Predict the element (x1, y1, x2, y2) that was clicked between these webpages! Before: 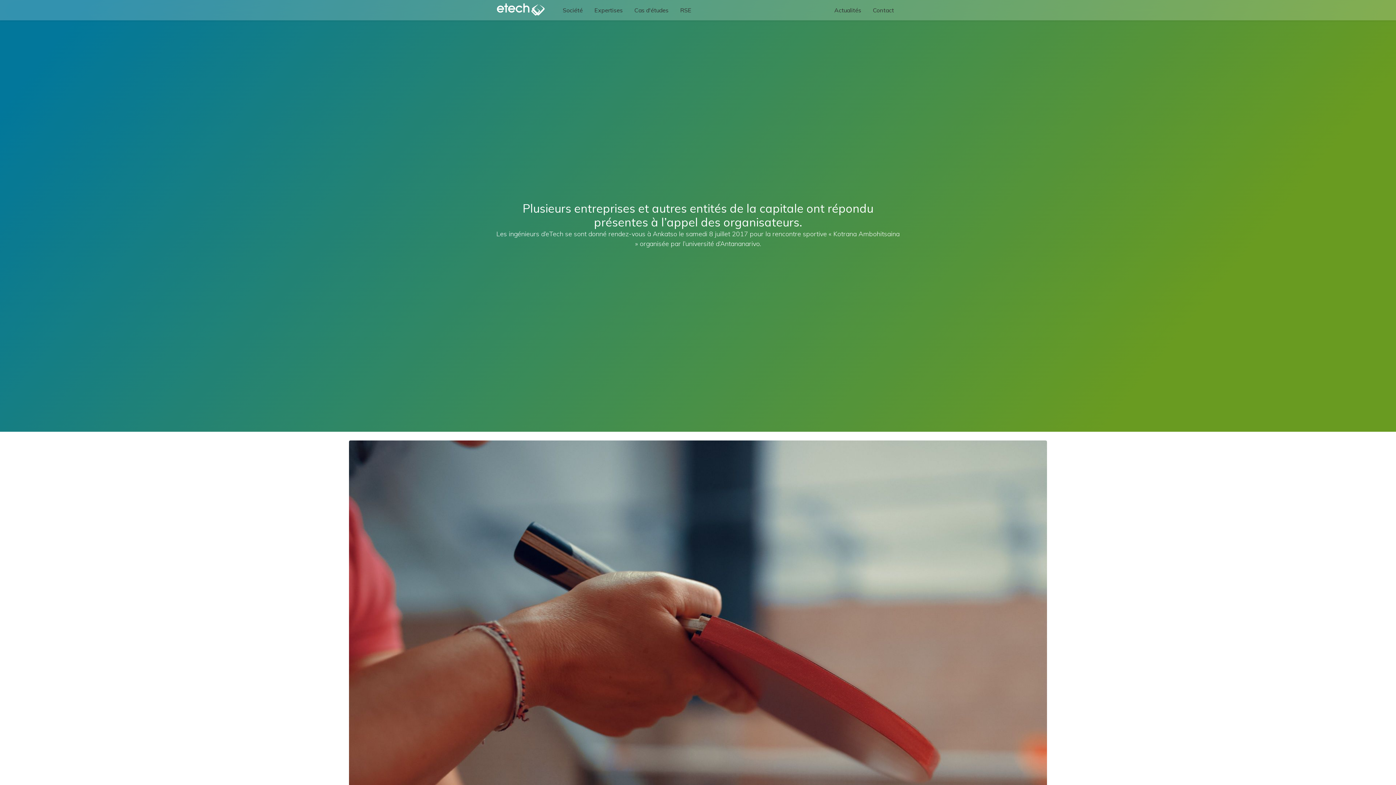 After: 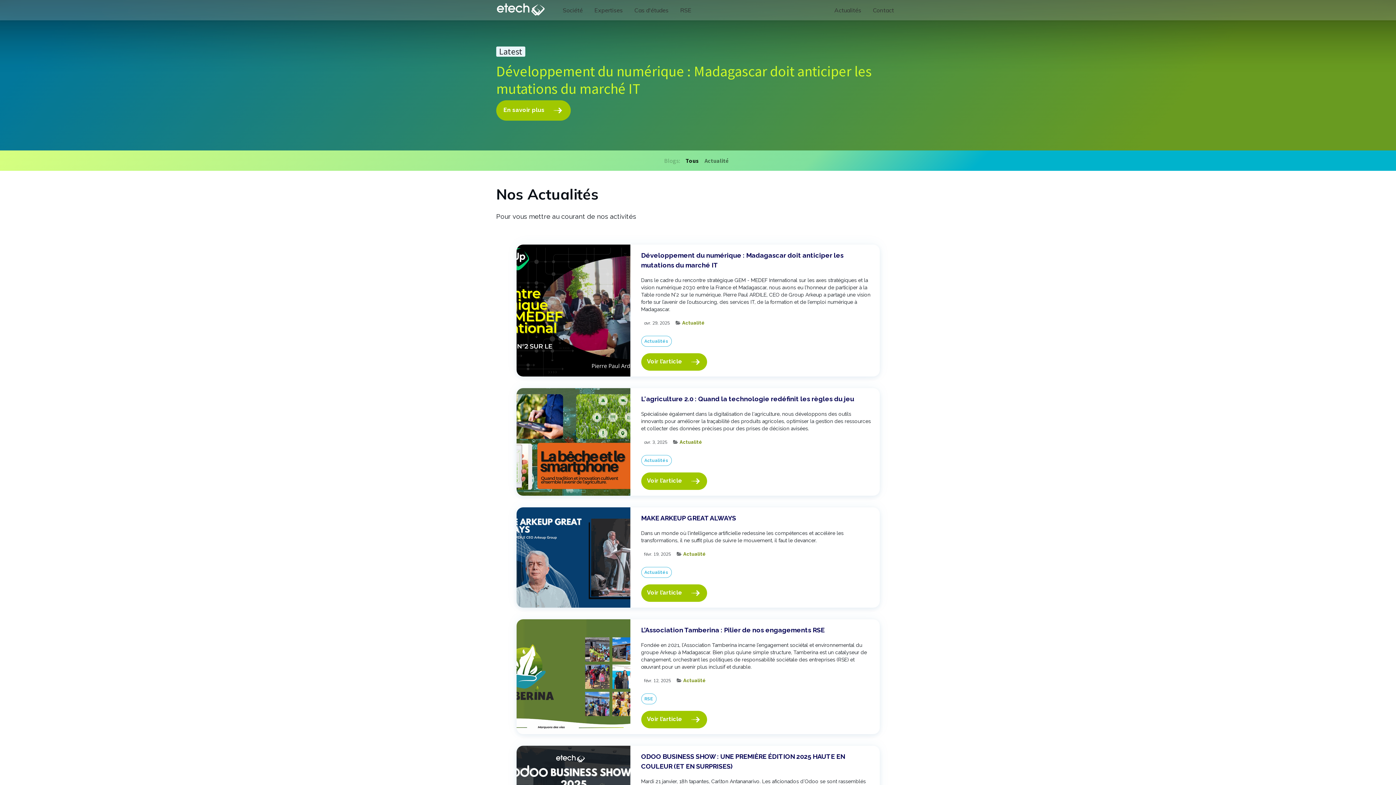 Action: label: Actualités bbox: (828, 2, 867, 17)